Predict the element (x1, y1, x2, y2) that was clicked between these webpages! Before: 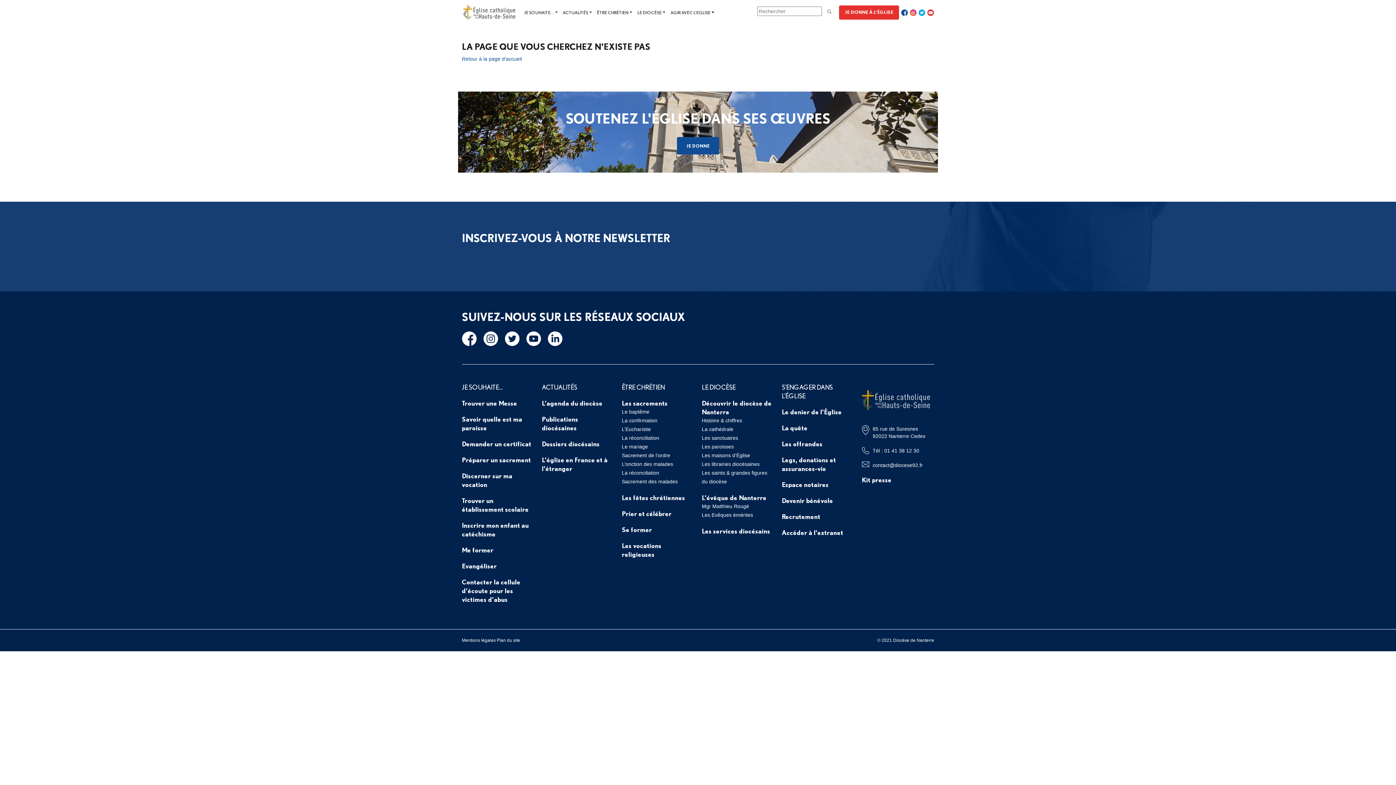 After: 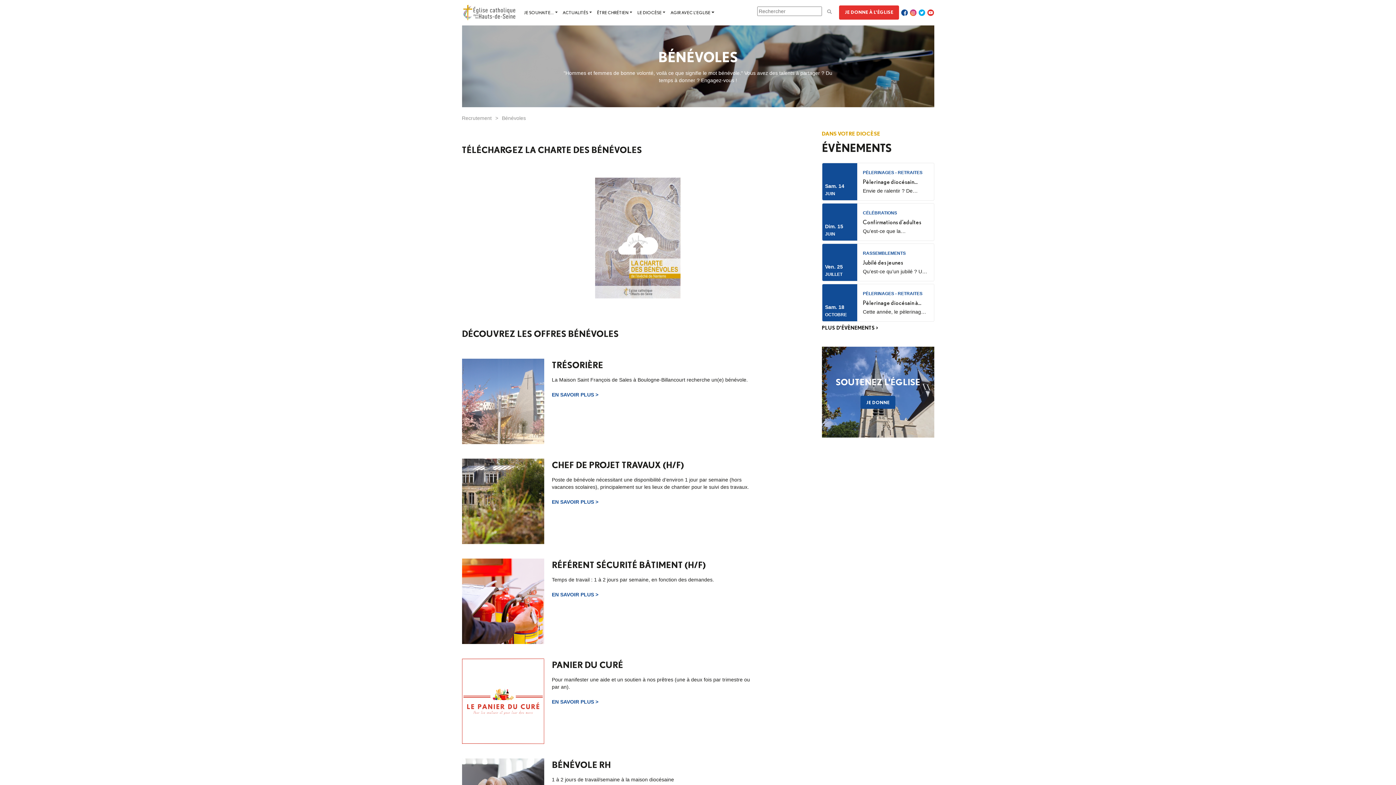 Action: label: Devenir bénévole bbox: (782, 497, 833, 504)